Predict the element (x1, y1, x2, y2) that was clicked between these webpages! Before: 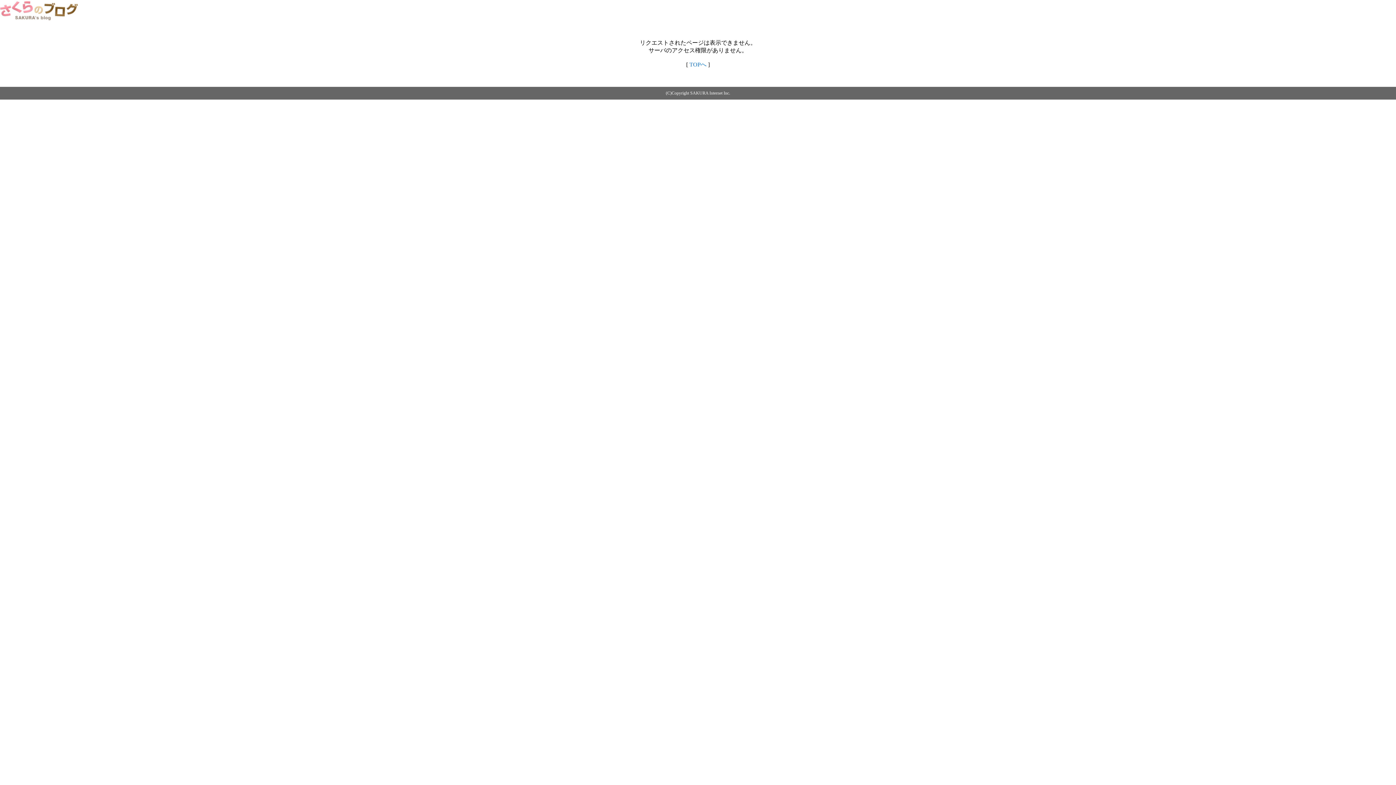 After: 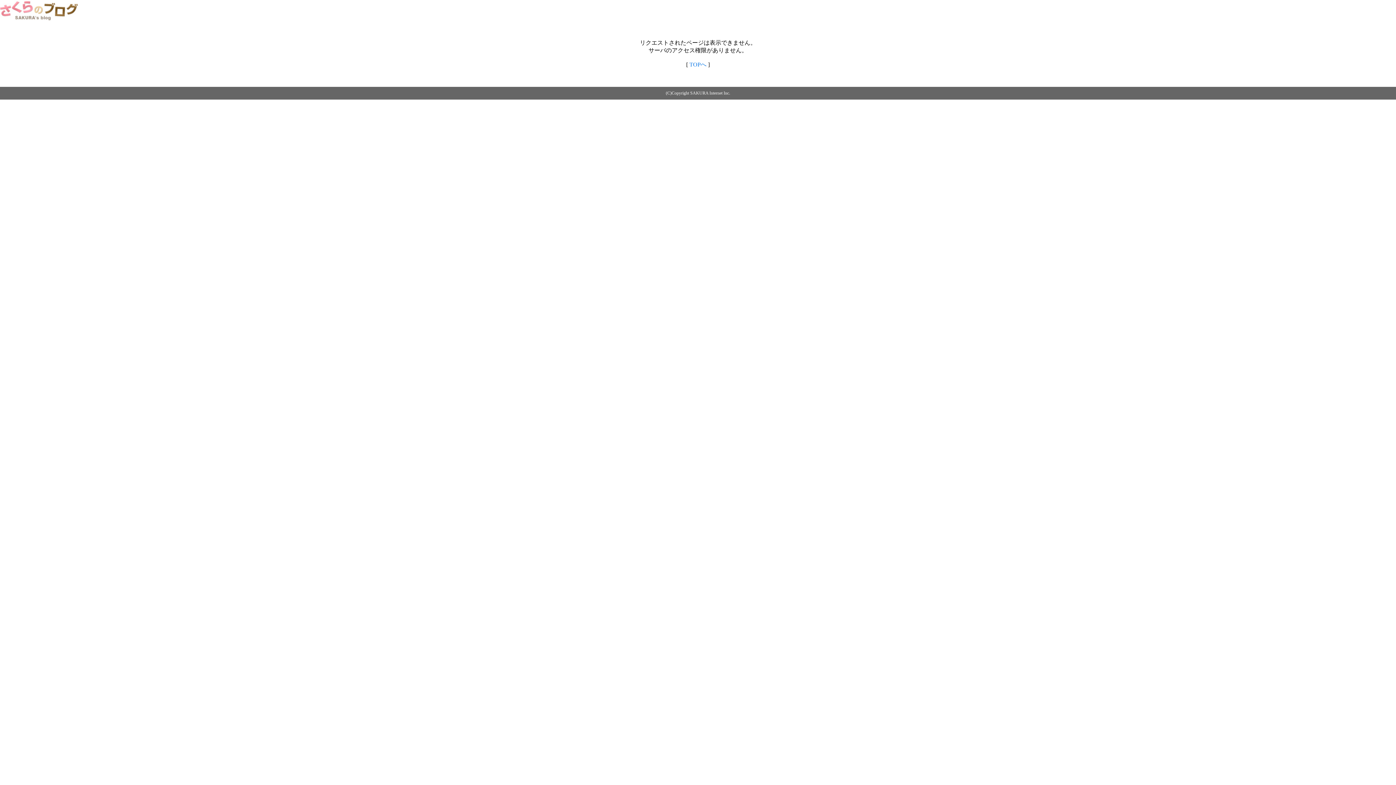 Action: bbox: (689, 61, 706, 67) label: TOPへ